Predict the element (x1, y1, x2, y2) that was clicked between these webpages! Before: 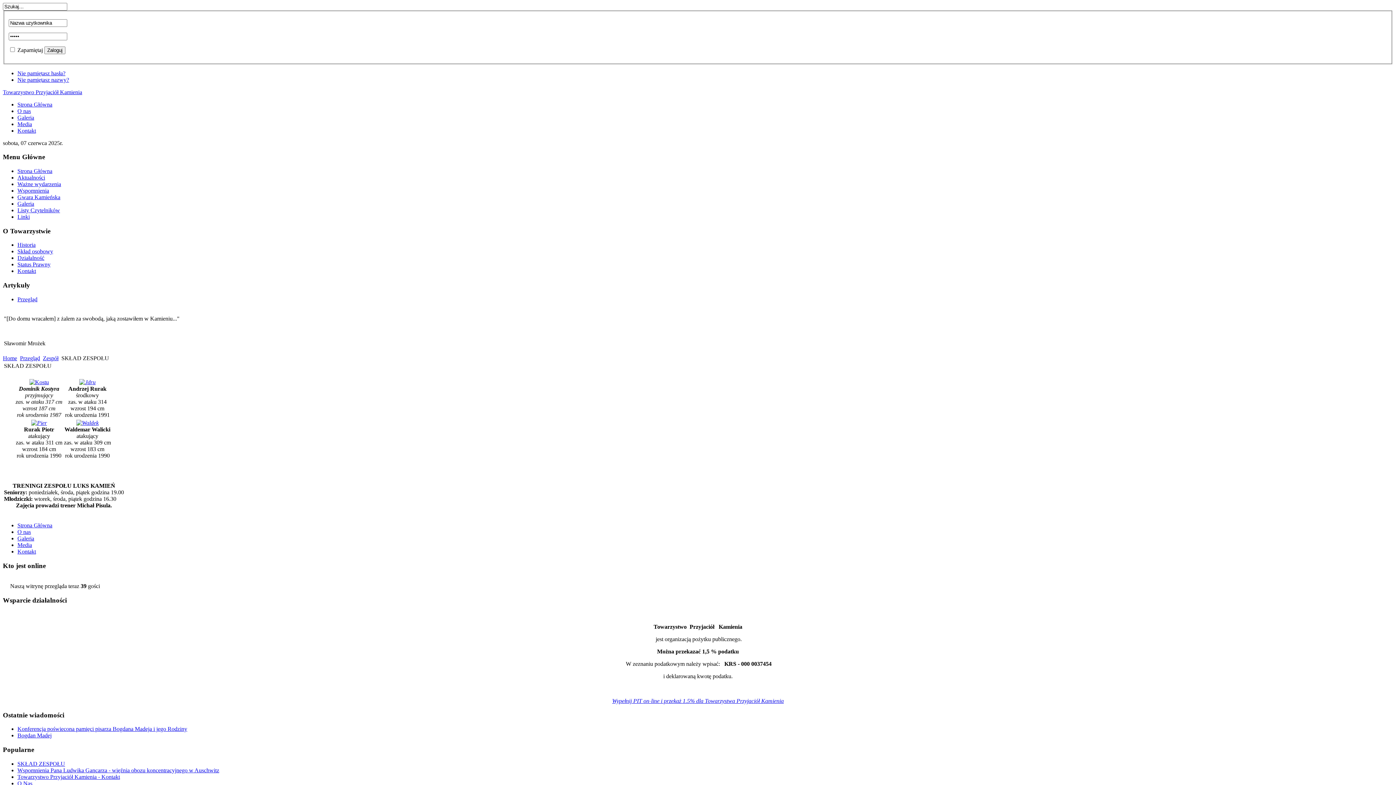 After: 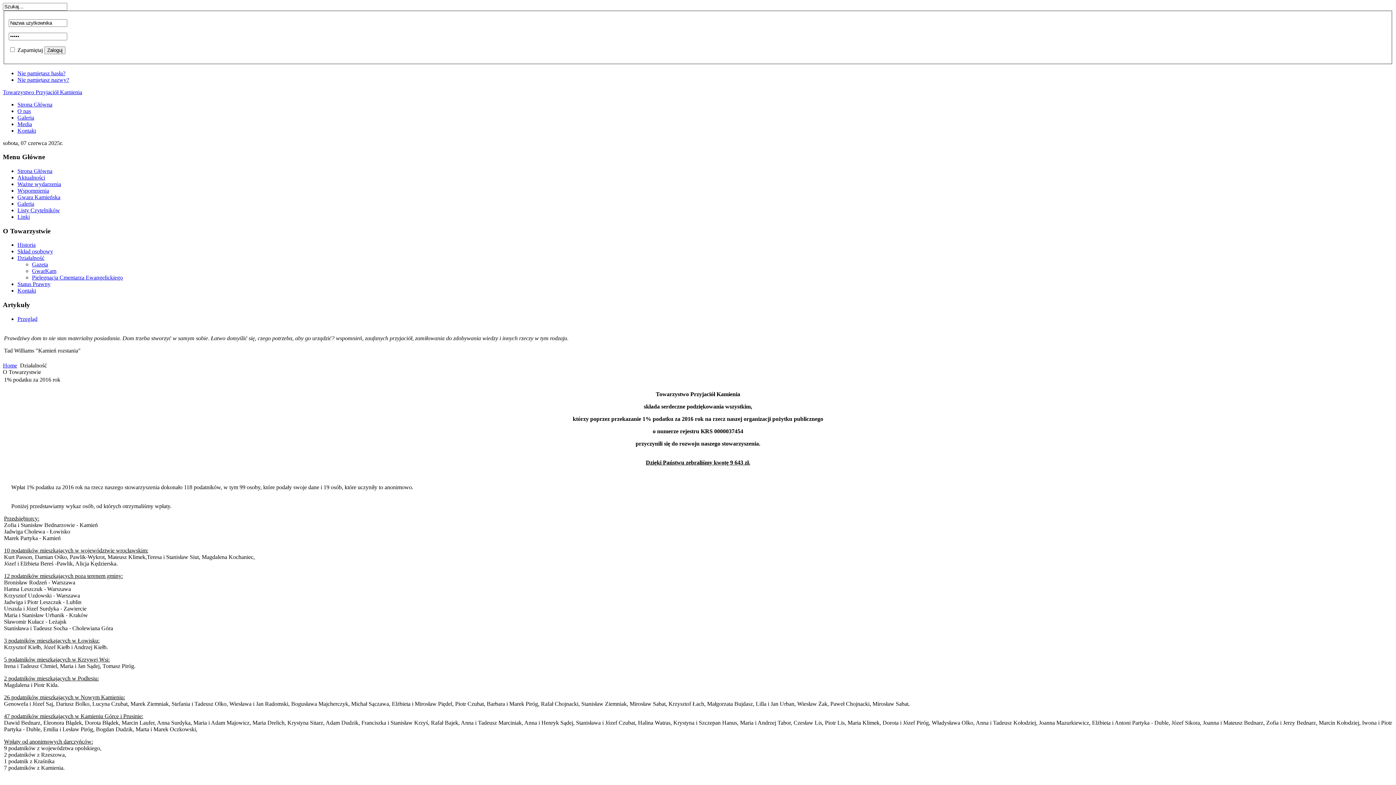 Action: bbox: (17, 255, 44, 261) label: Działalność